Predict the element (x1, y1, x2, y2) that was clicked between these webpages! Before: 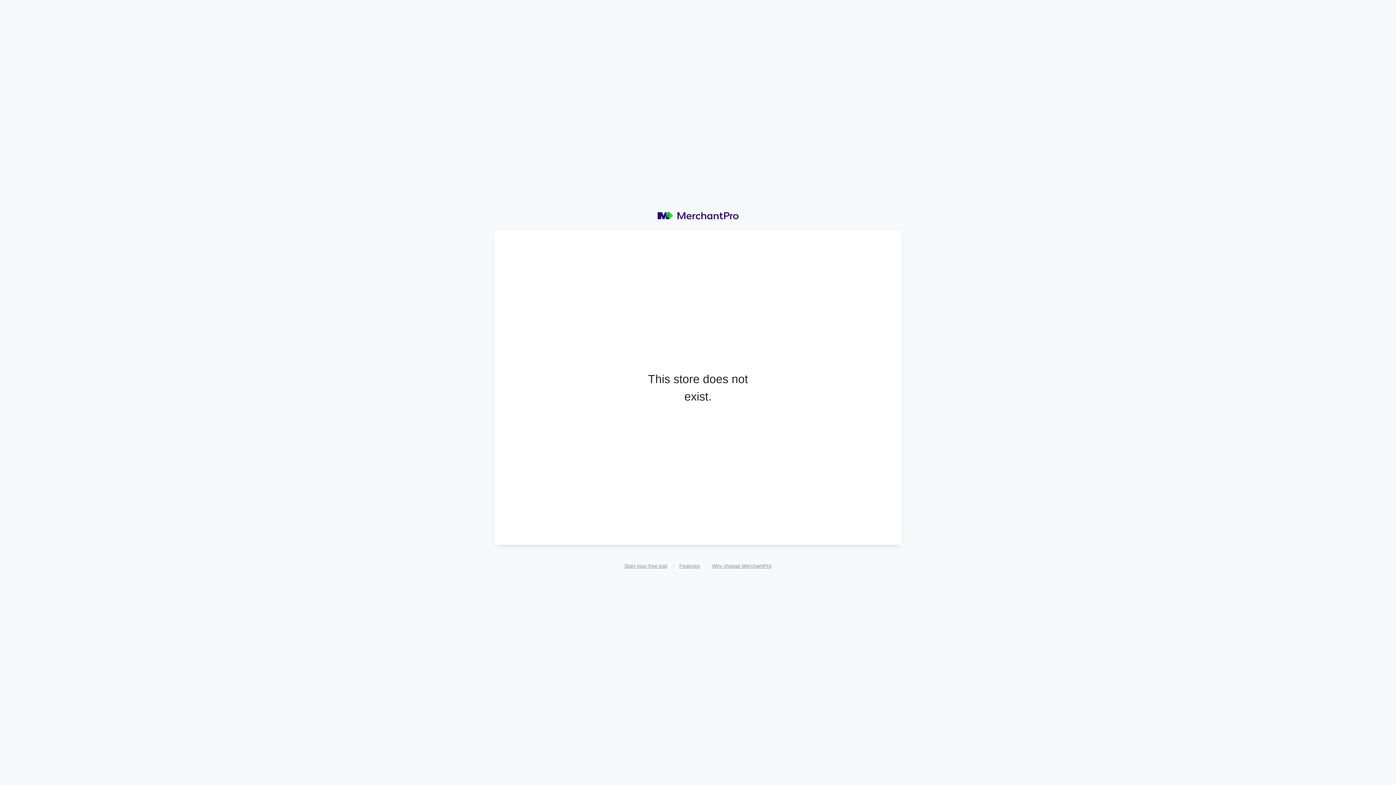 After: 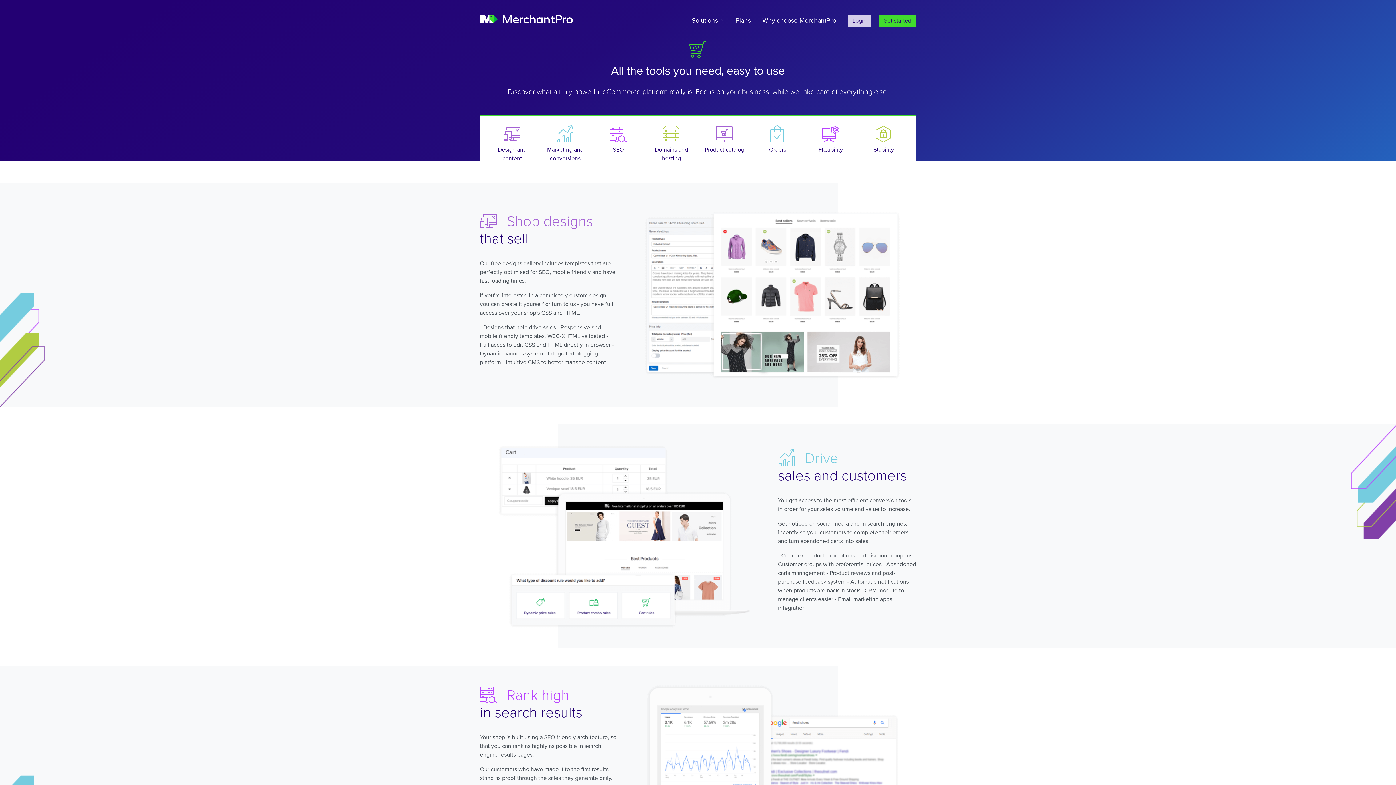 Action: bbox: (673, 559, 706, 573) label: Features